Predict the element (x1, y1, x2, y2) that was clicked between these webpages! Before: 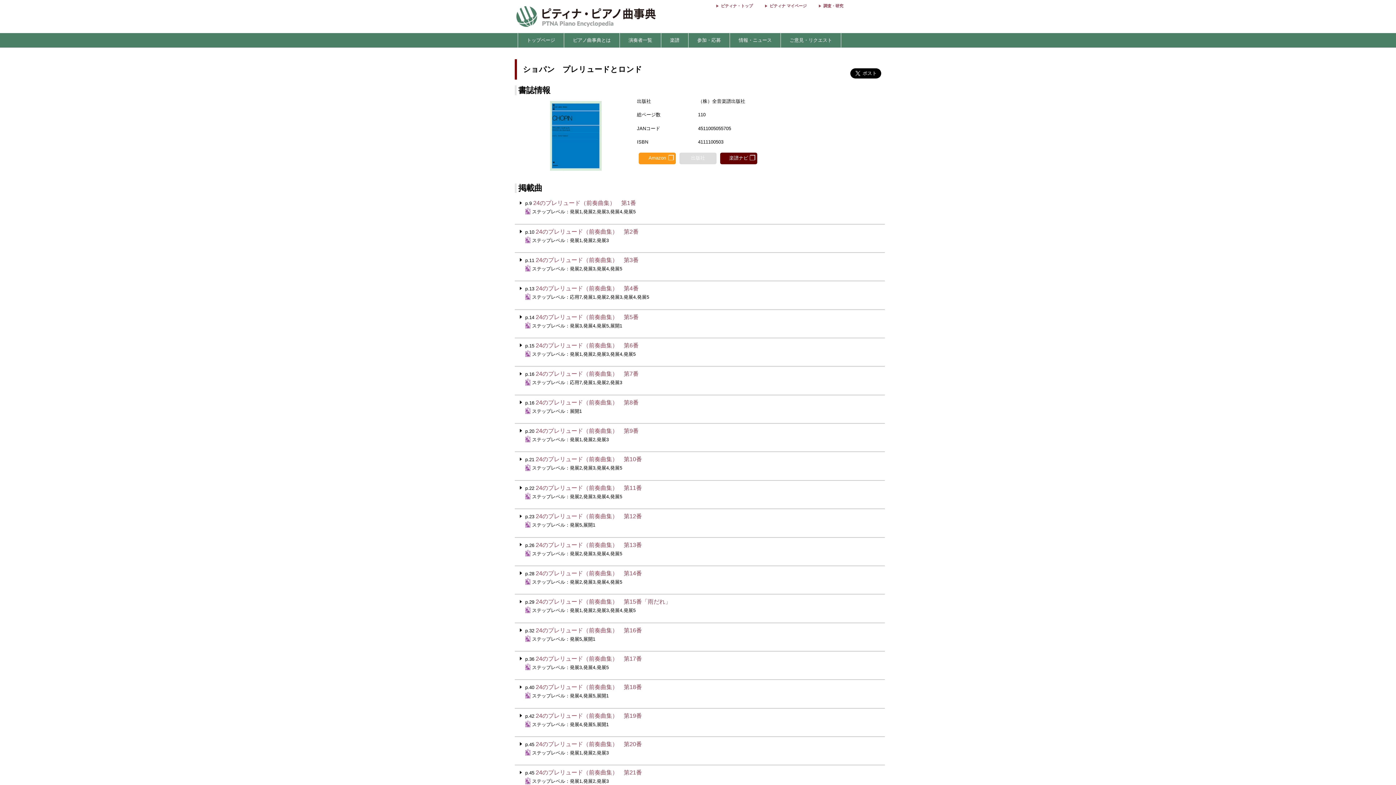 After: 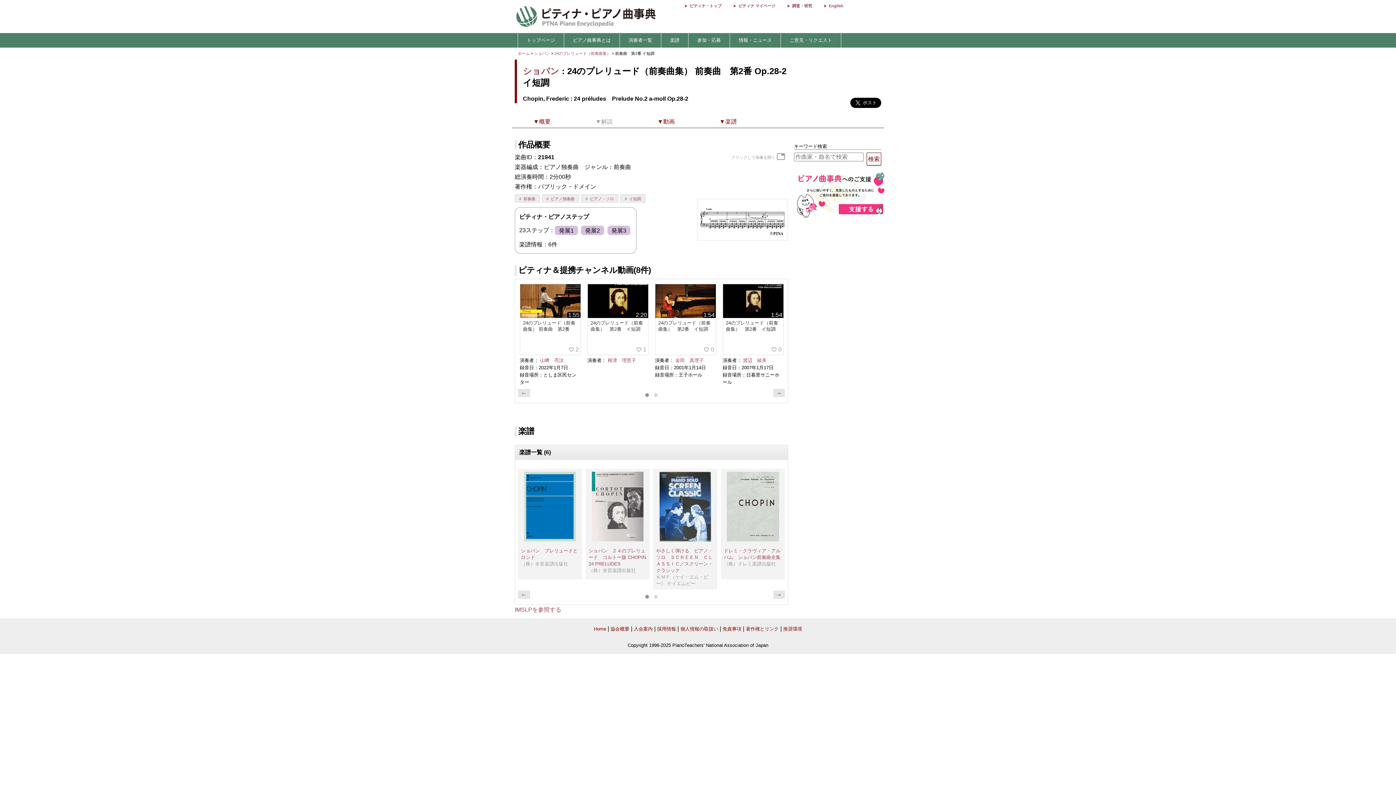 Action: bbox: (535, 228, 638, 234) label: 24のプレリュード（前奏曲集）　第2番